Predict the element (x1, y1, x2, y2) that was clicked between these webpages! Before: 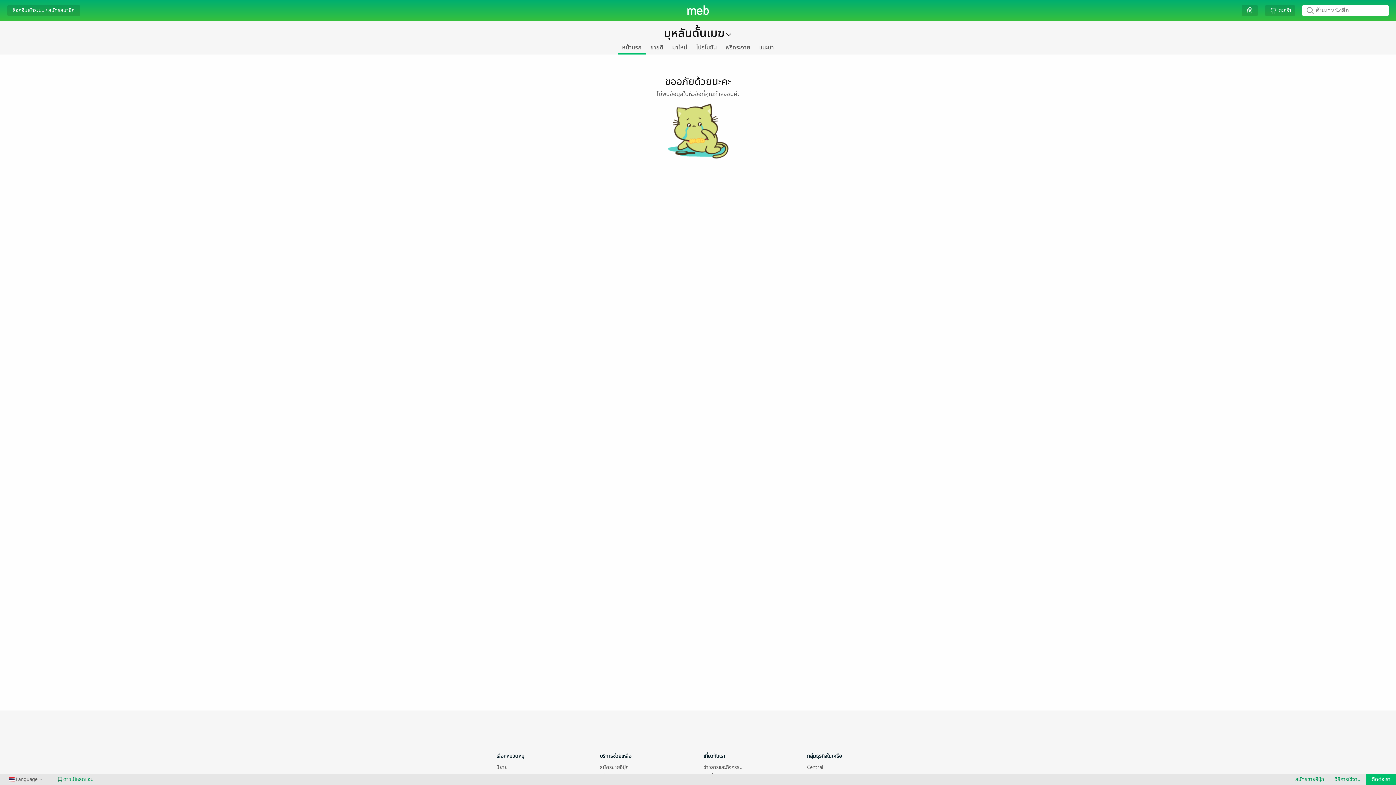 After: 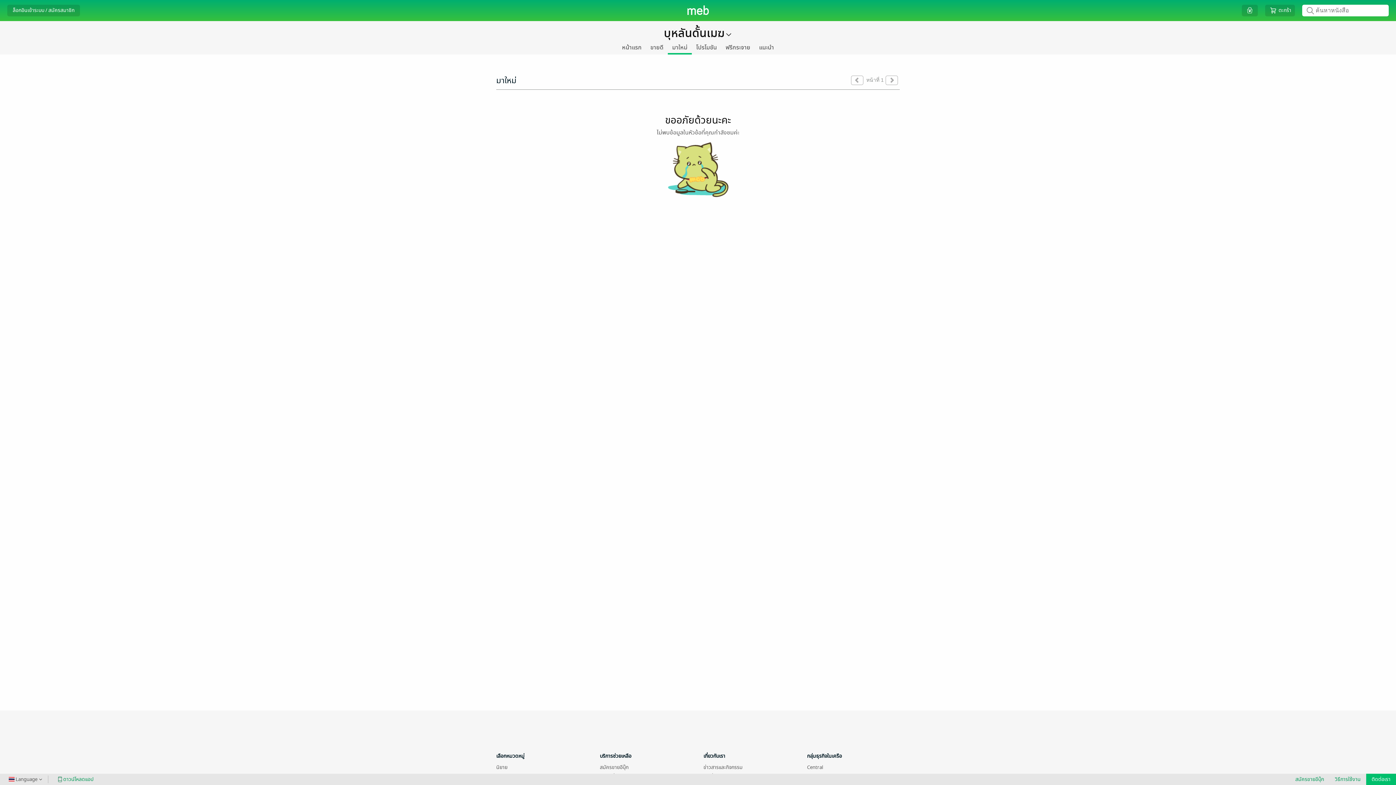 Action: bbox: (668, 42, 692, 53) label: มาใหม่